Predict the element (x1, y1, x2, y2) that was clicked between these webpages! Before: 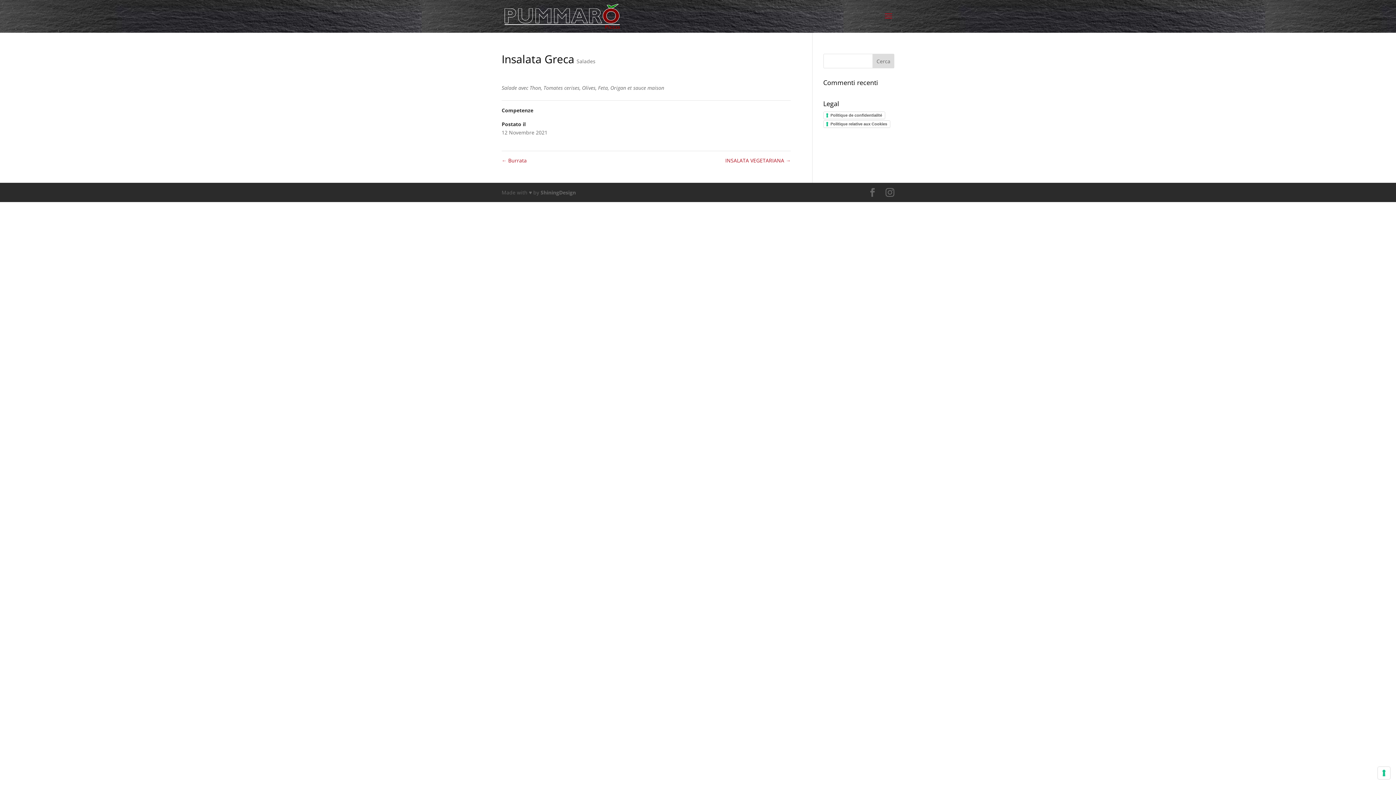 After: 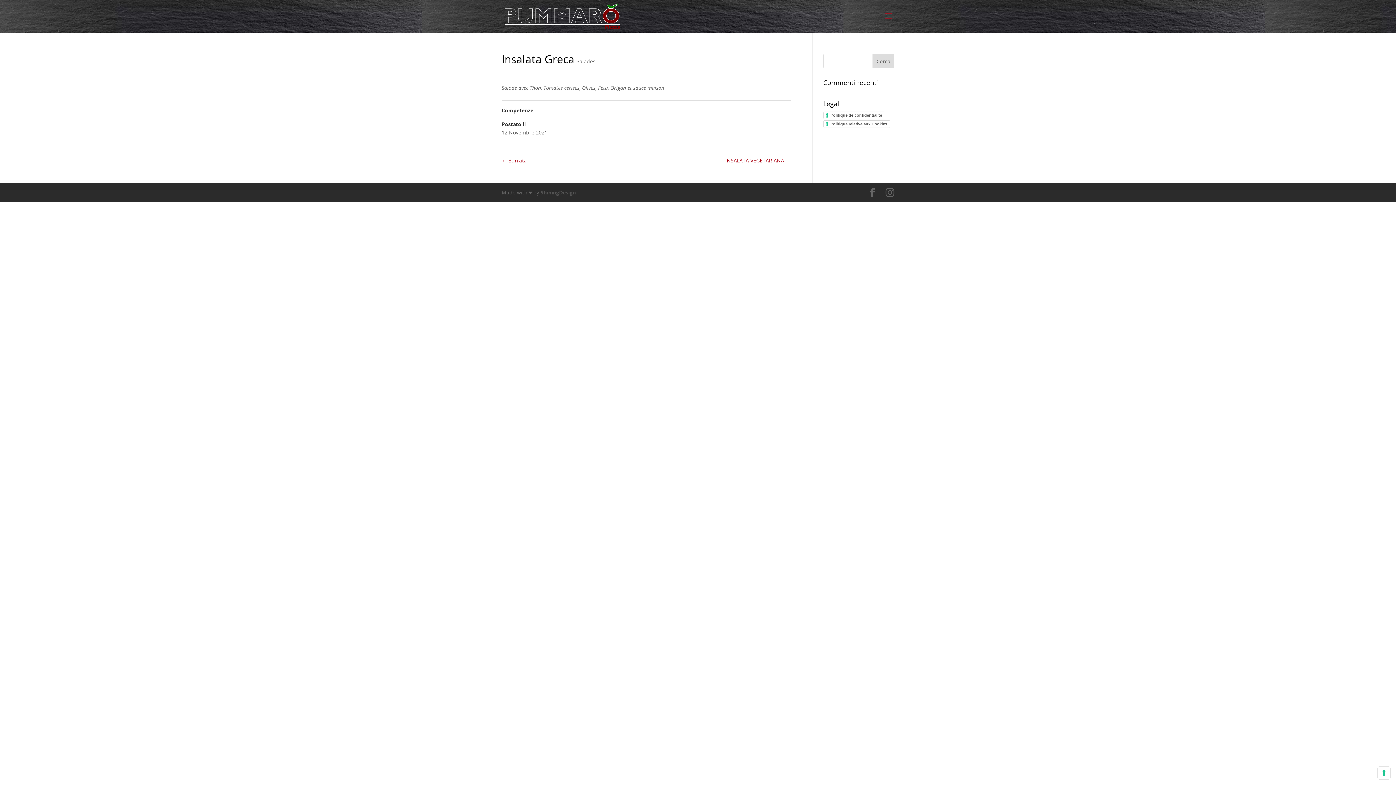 Action: label: ShiningDesign bbox: (540, 189, 576, 196)